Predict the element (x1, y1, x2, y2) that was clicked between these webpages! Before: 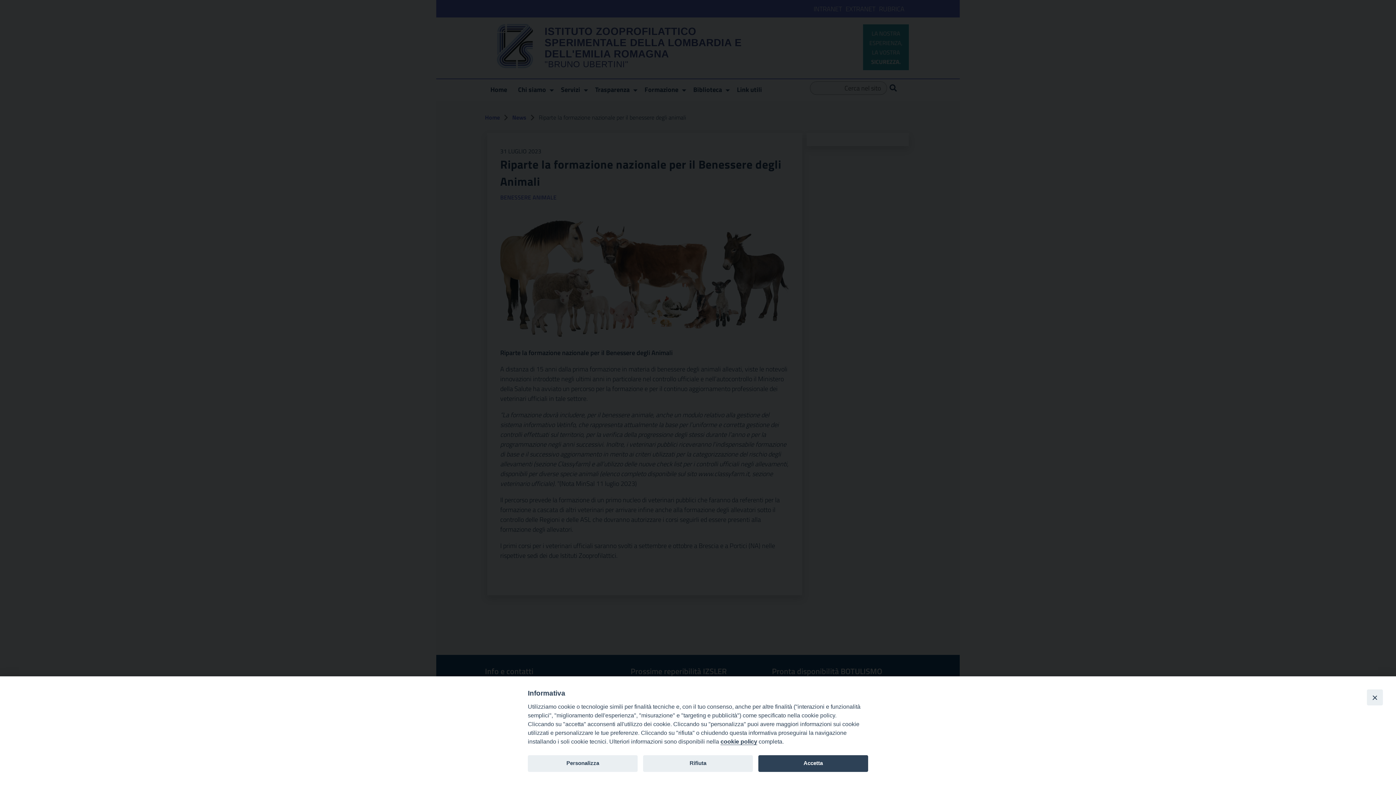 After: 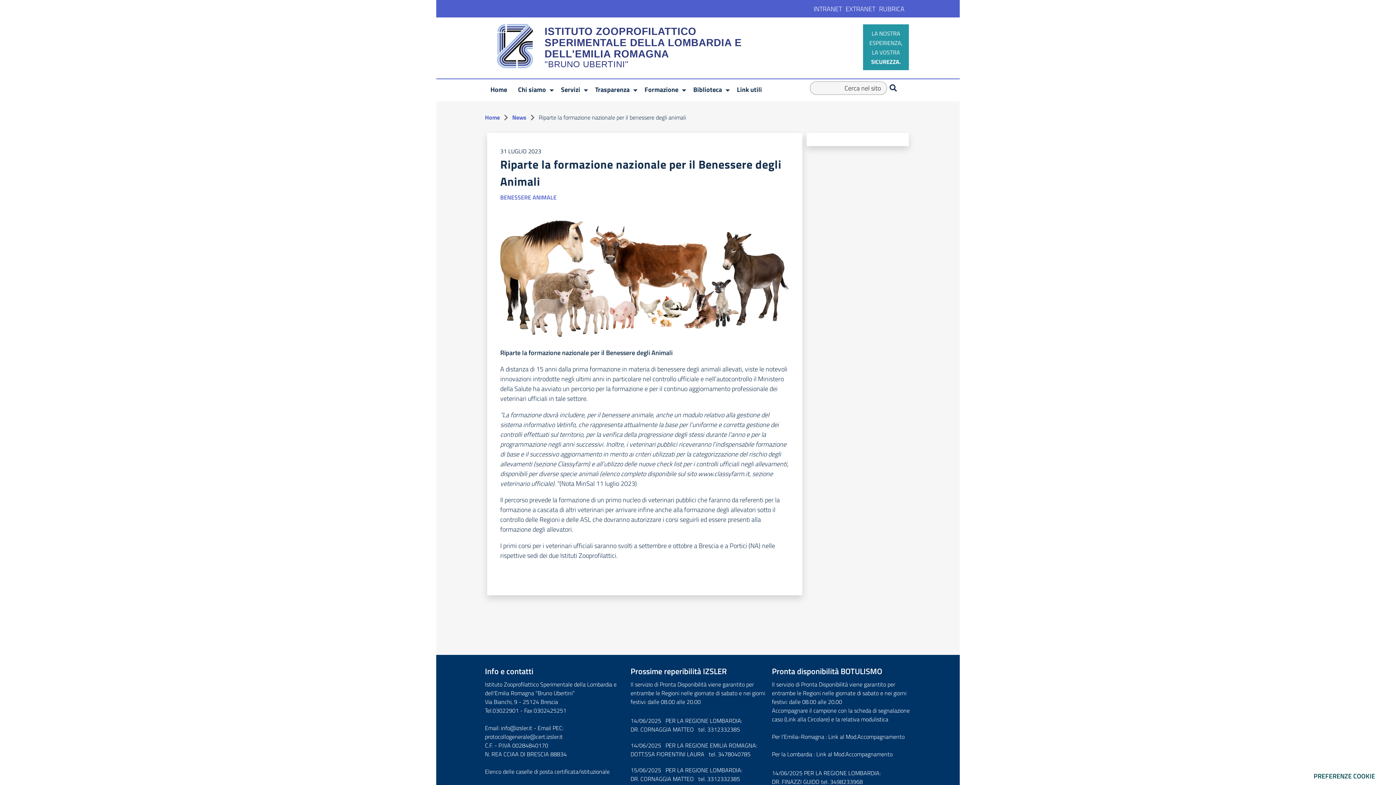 Action: bbox: (643, 755, 753, 772) label: undefined button